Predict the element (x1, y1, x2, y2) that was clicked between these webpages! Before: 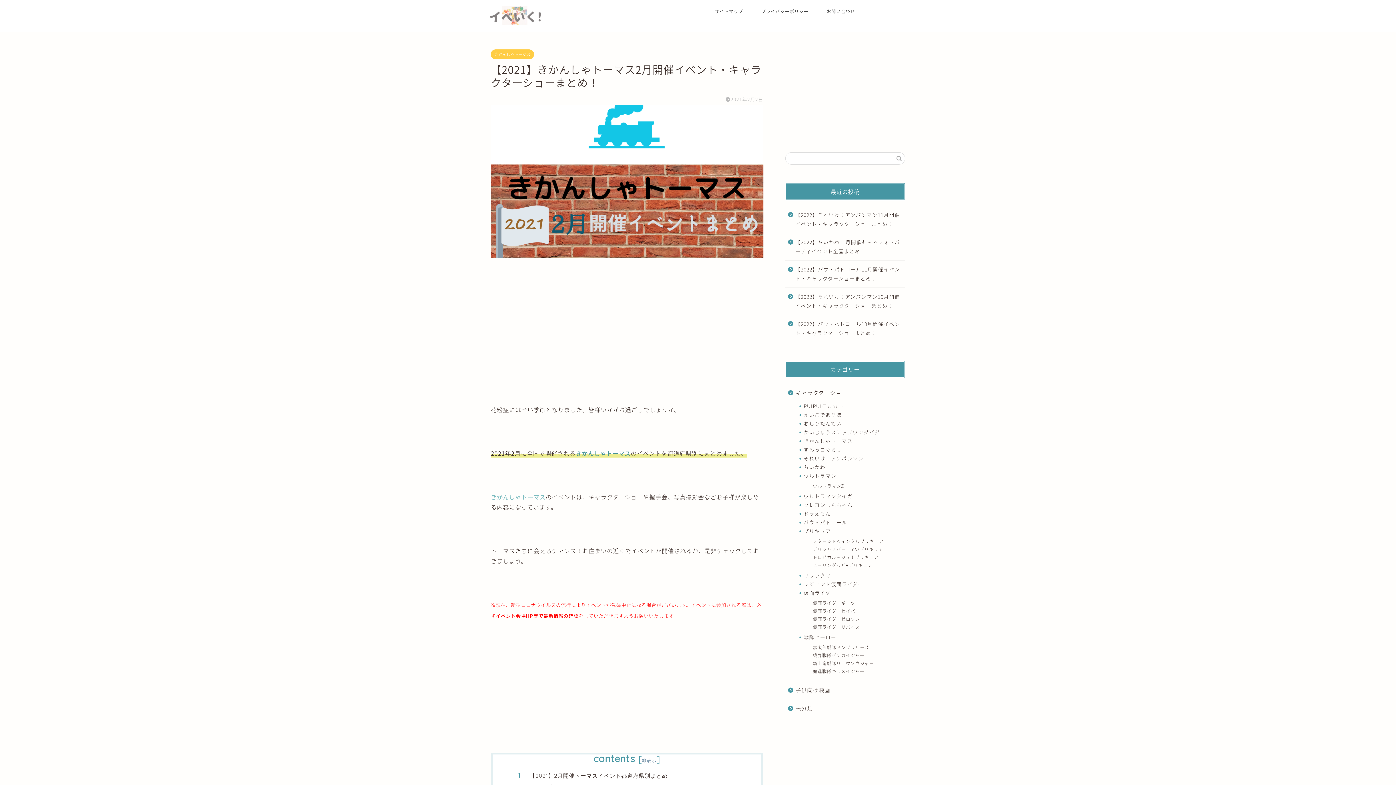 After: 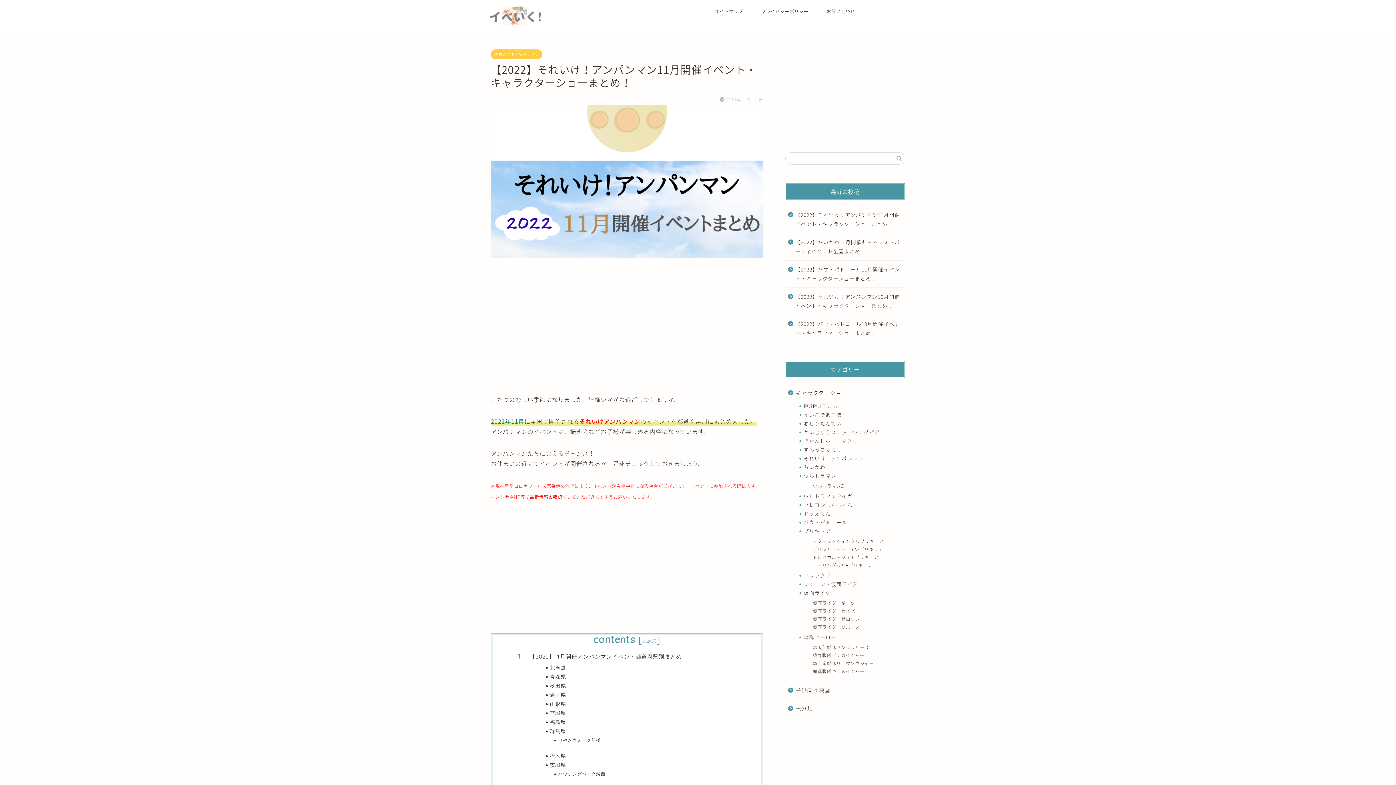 Action: label: 【2022】それいけ！アンパンマン11月開催イベント・キャラクターショーまとめ！ bbox: (785, 206, 904, 233)